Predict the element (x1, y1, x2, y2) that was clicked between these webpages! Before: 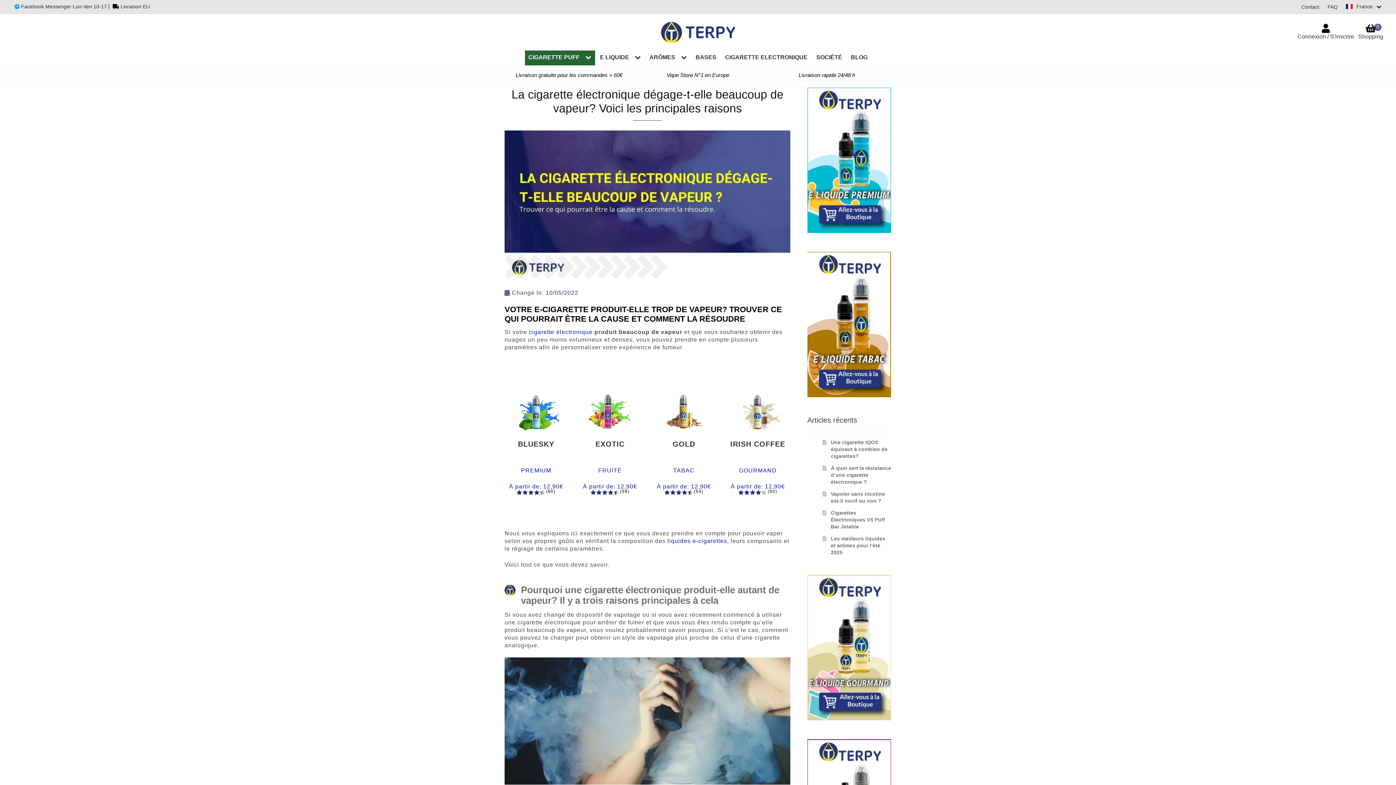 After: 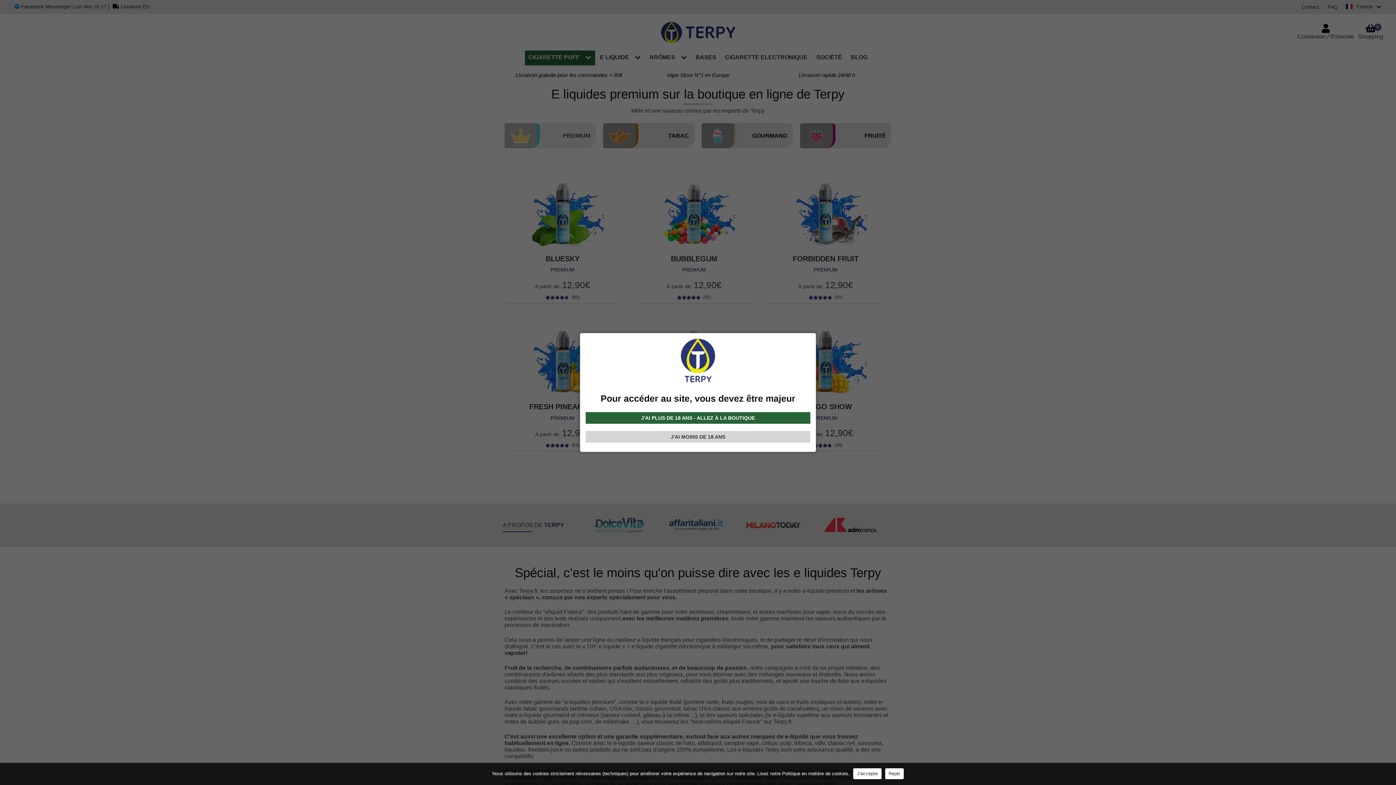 Action: bbox: (807, 87, 891, 233)